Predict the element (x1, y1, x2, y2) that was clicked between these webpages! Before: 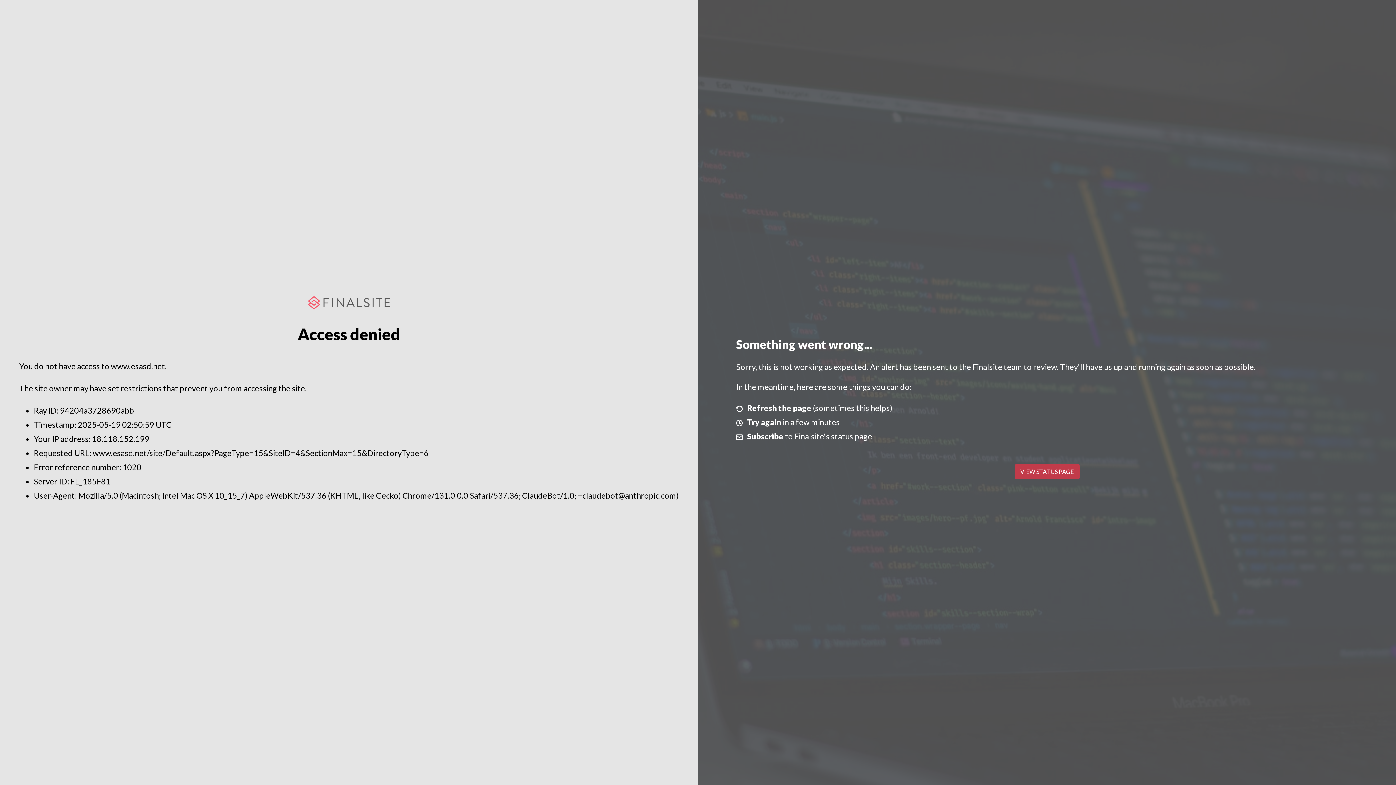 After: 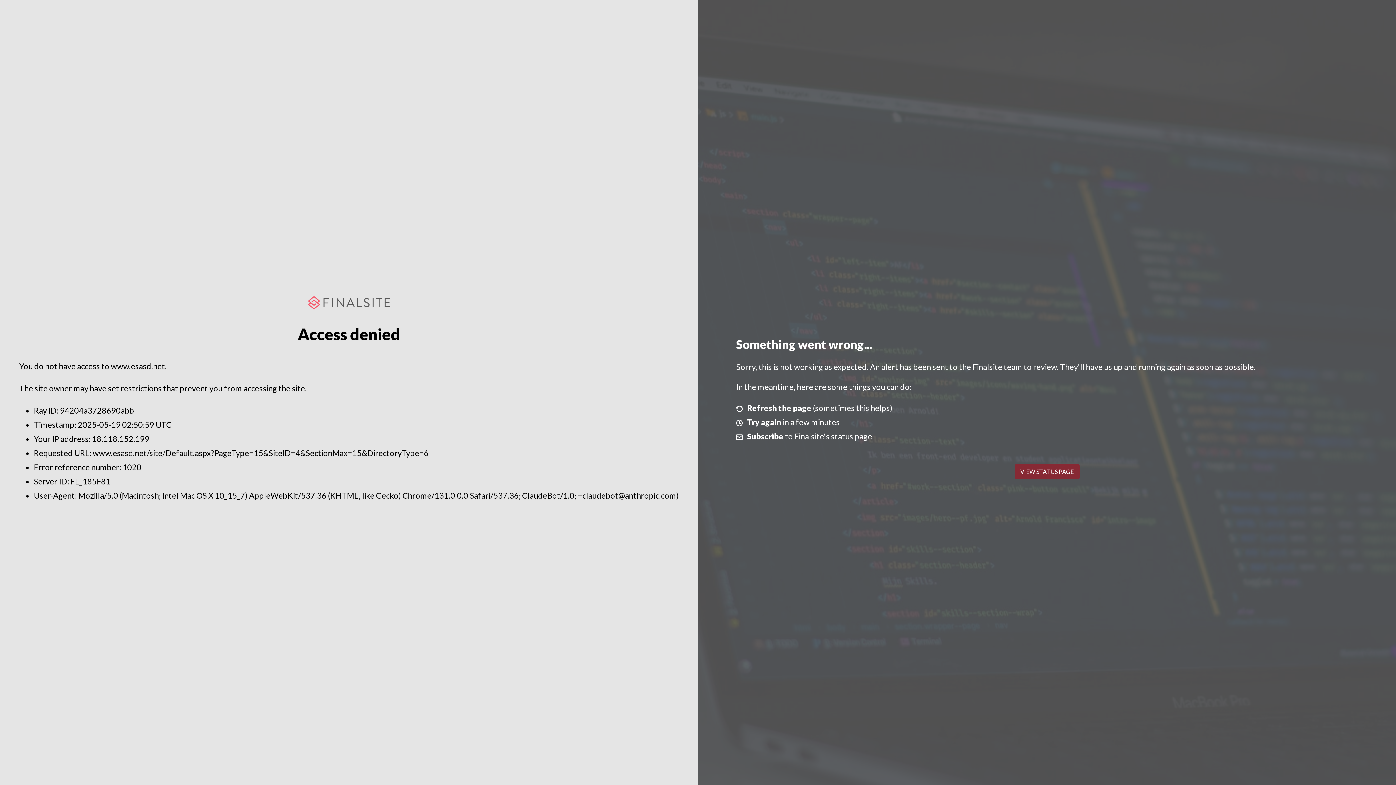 Action: bbox: (1014, 464, 1079, 479) label: VIEW STATUS PAGE